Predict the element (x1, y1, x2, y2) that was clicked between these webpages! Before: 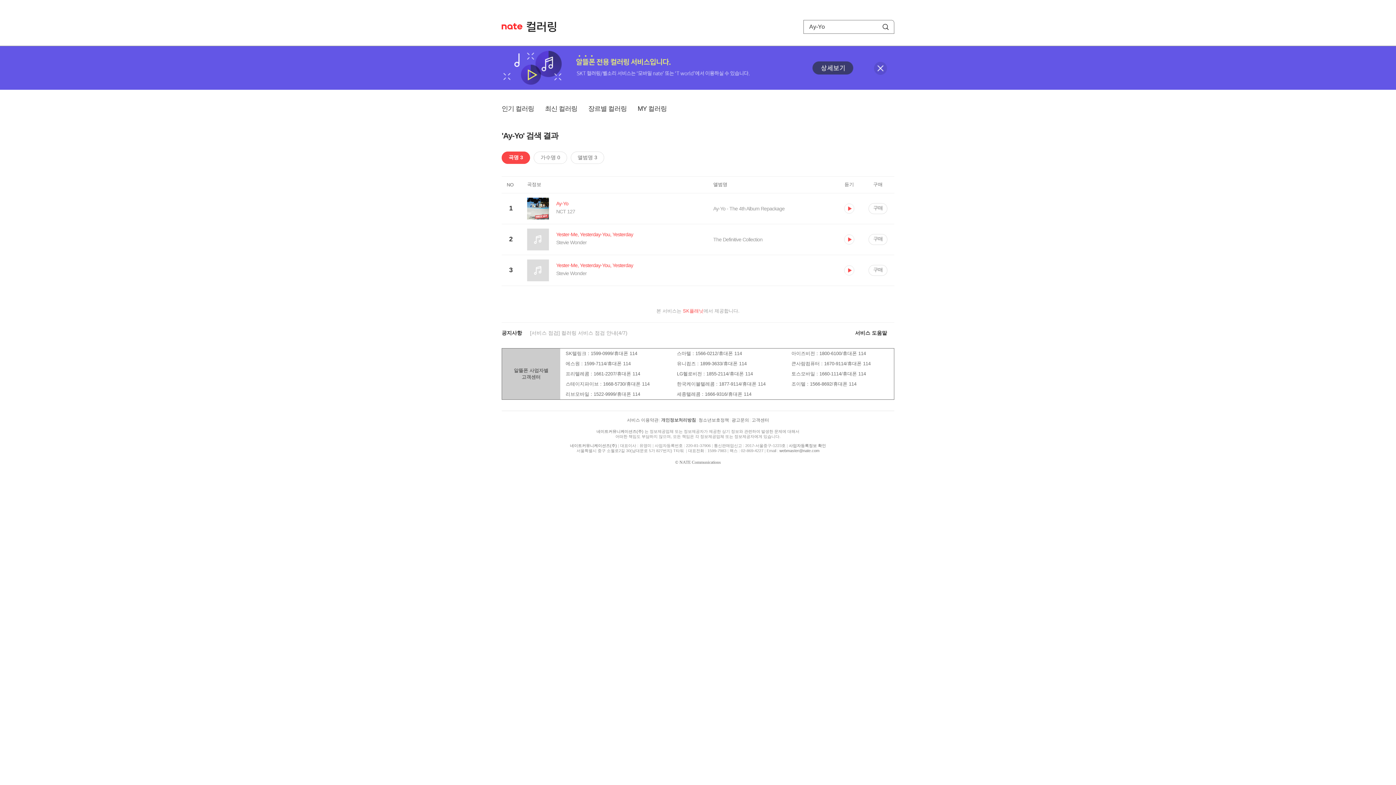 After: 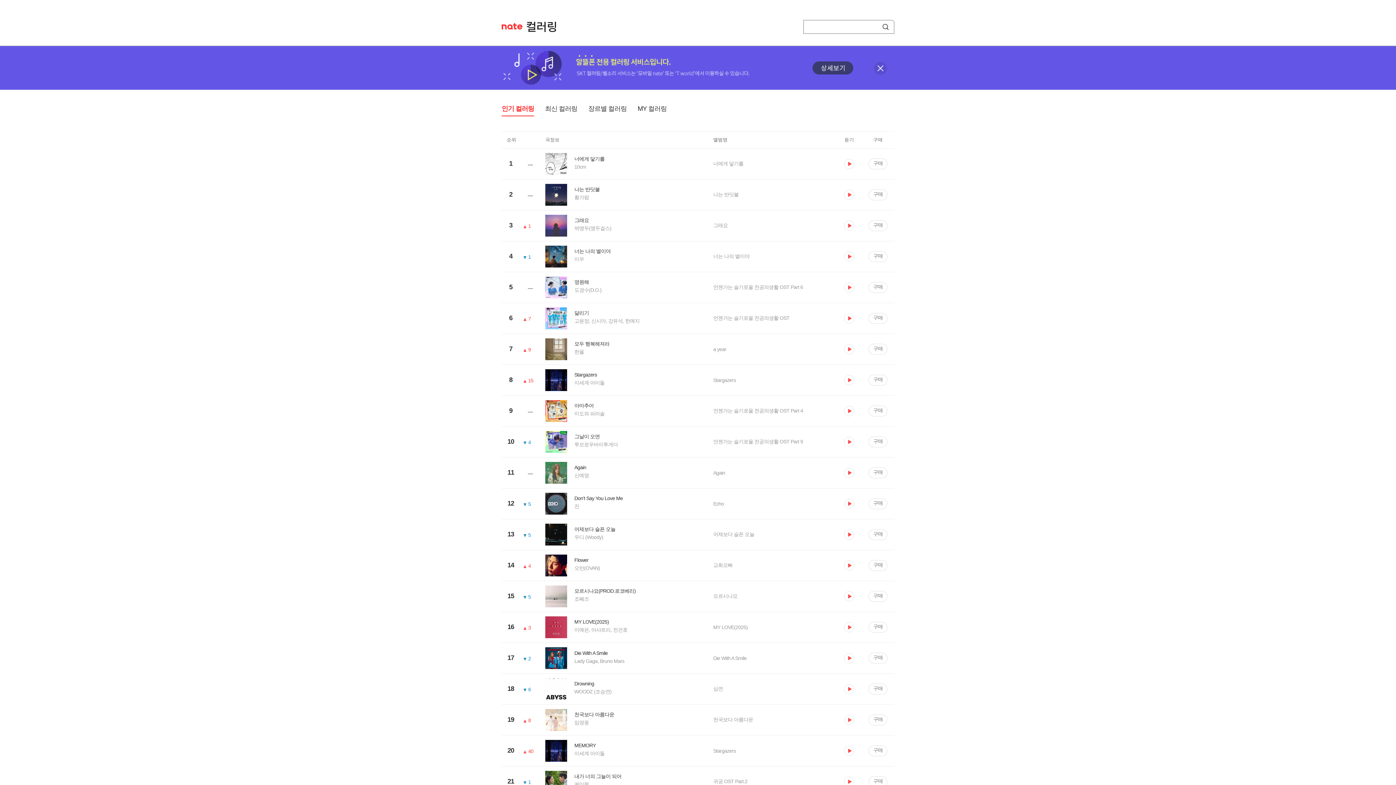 Action: label: 컬러링 bbox: (526, 21, 563, 32)